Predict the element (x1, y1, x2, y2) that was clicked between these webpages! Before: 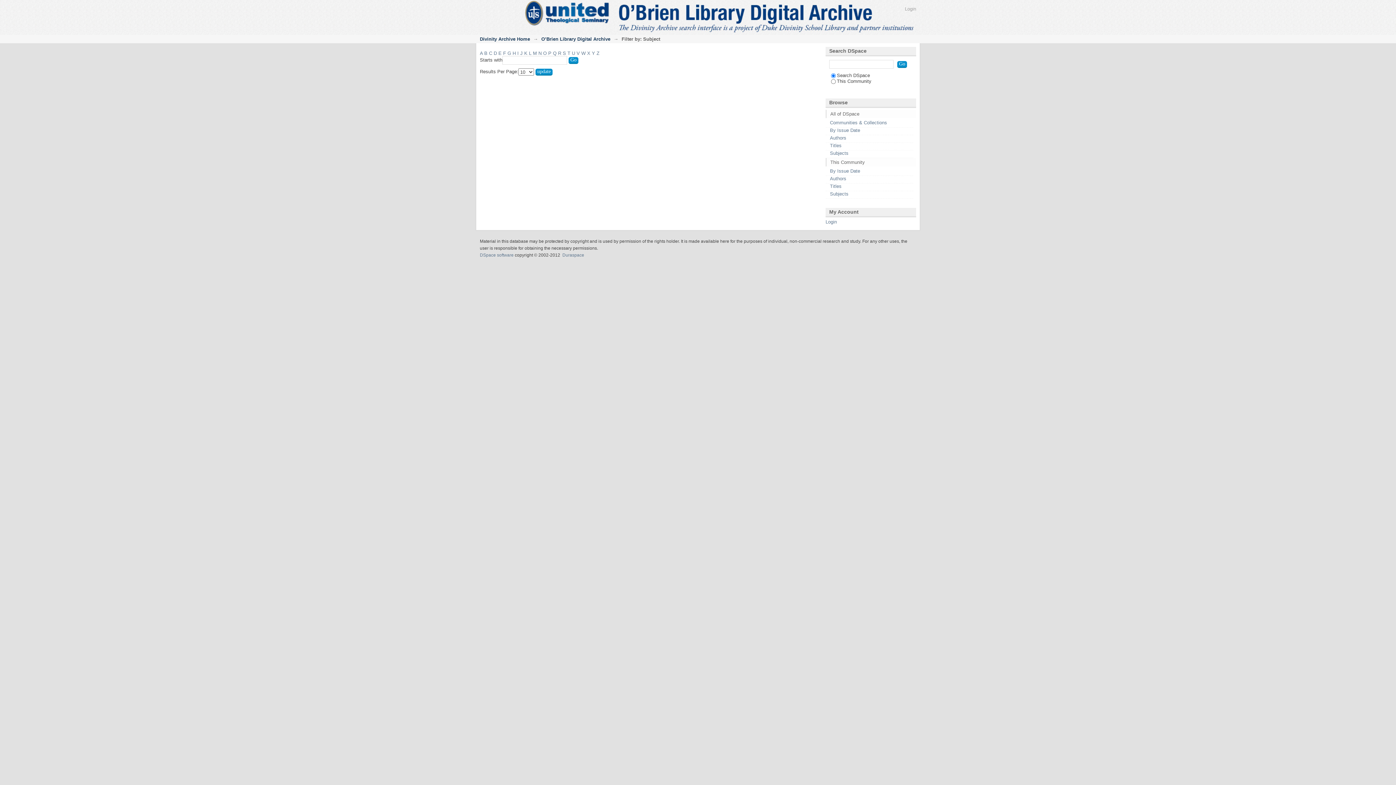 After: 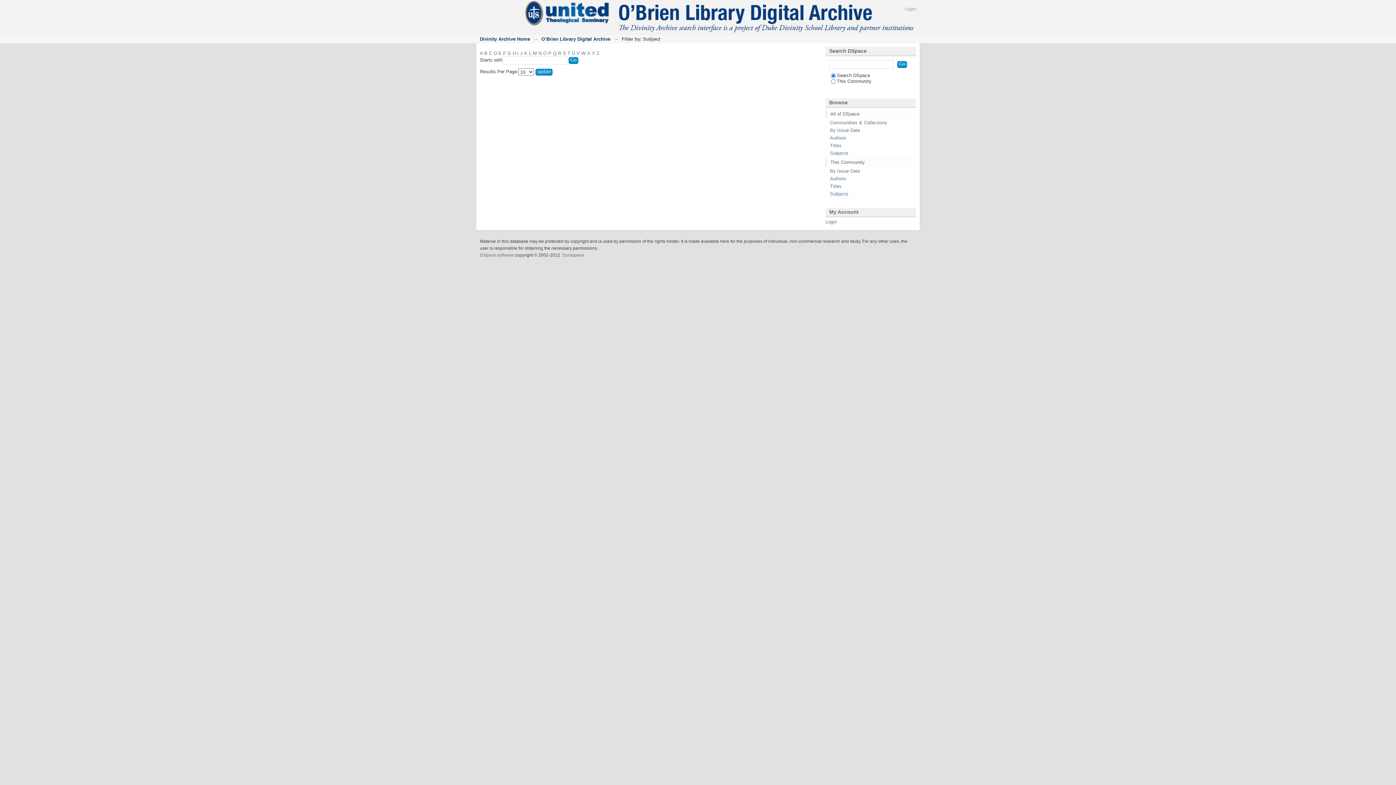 Action: label: A bbox: (480, 50, 482, 56)